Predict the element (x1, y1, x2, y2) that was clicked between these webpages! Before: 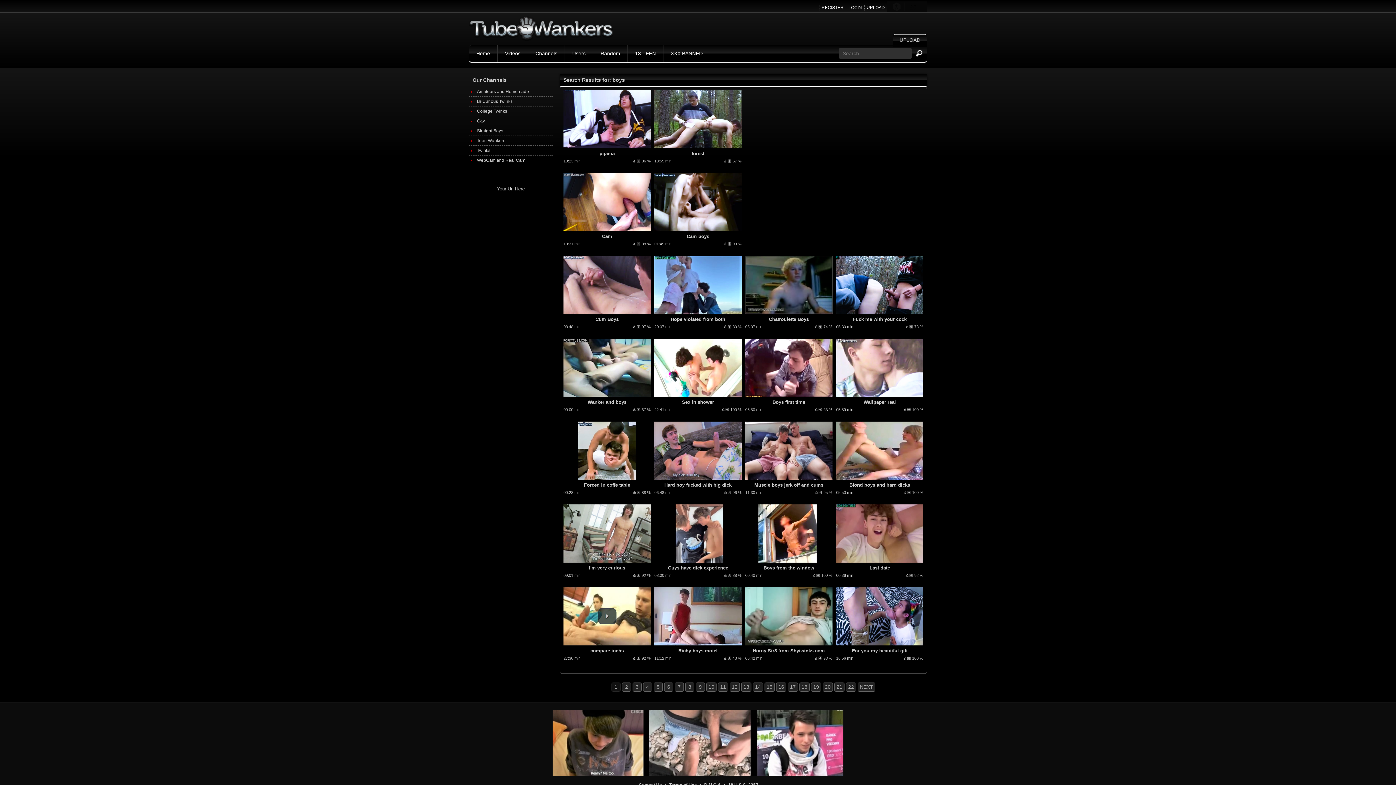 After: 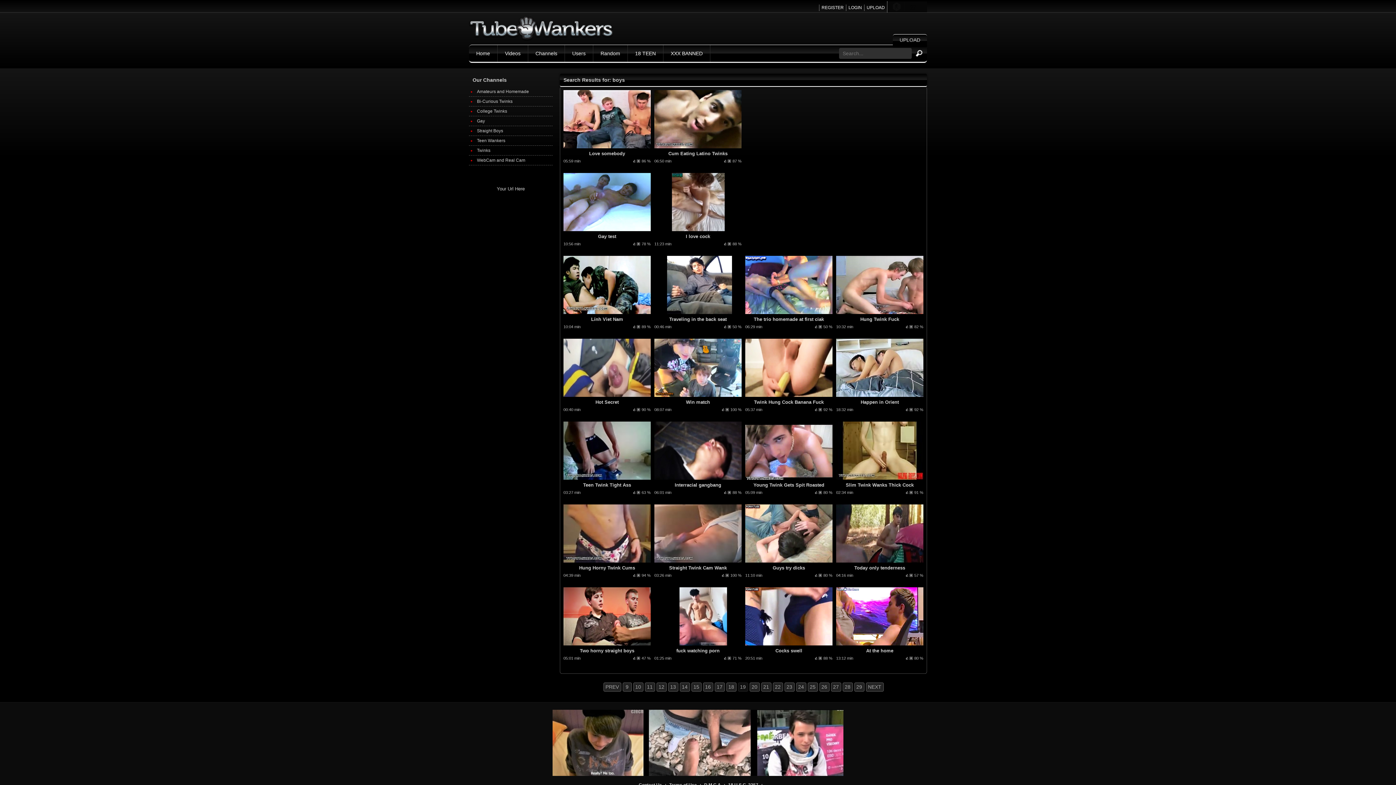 Action: bbox: (811, 682, 821, 691) label: 19